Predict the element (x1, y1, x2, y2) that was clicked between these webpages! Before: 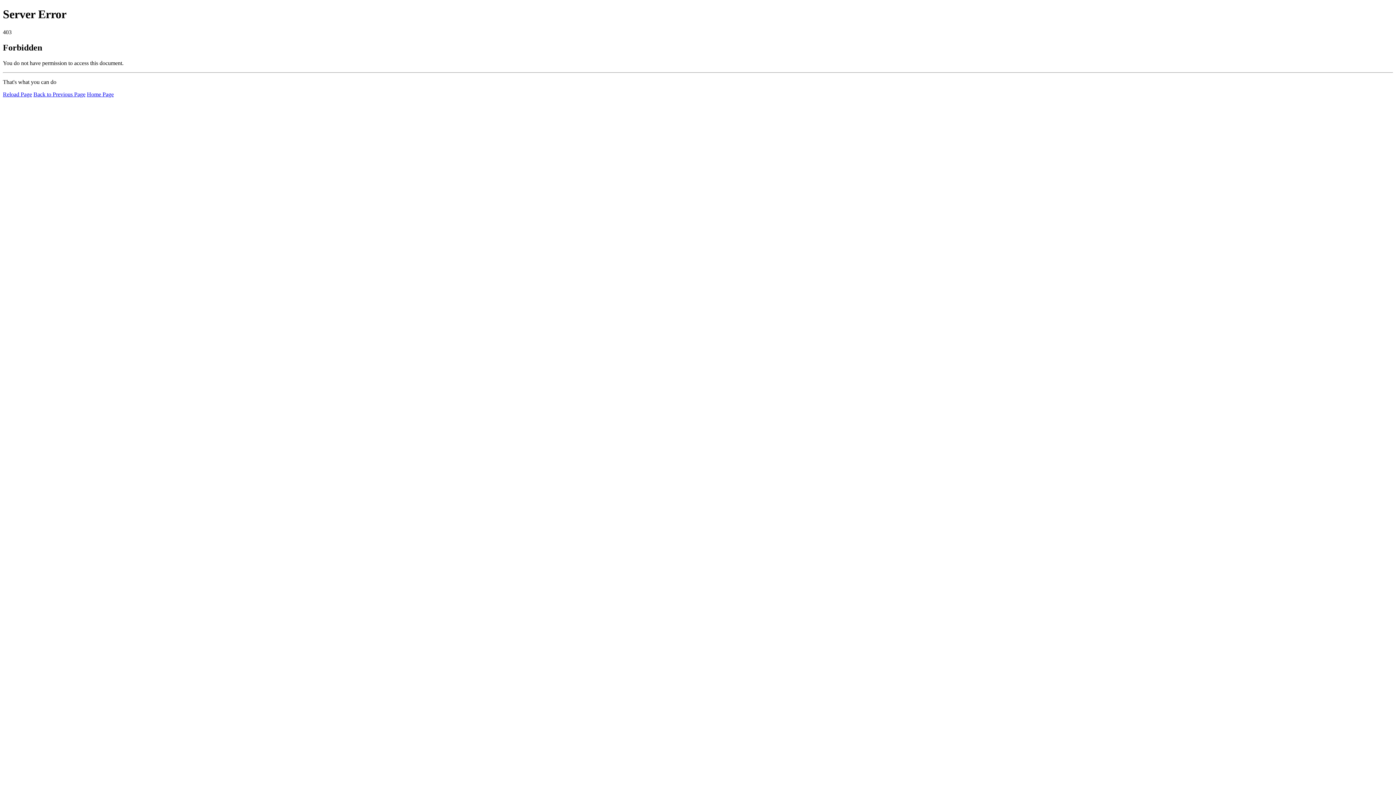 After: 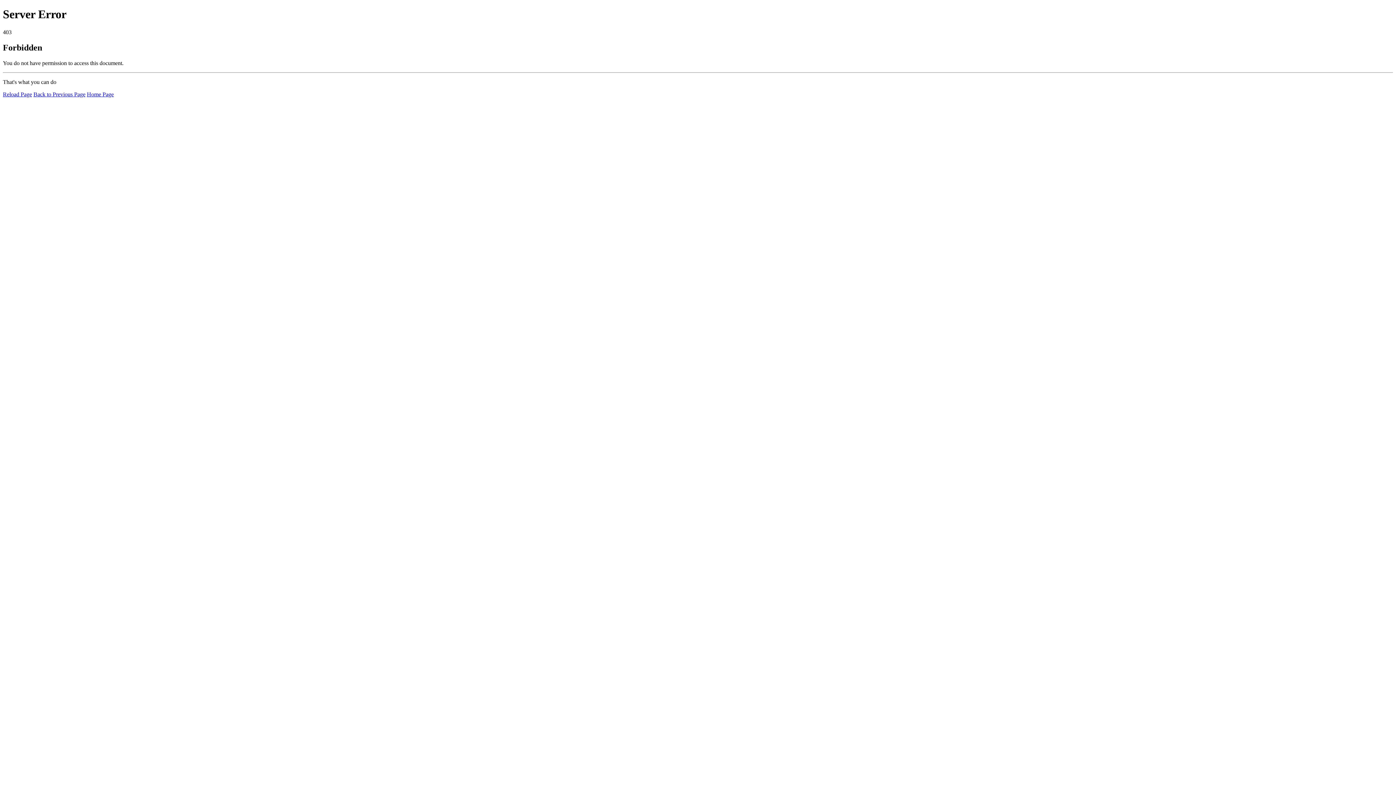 Action: bbox: (2, 91, 32, 97) label: Reload Page